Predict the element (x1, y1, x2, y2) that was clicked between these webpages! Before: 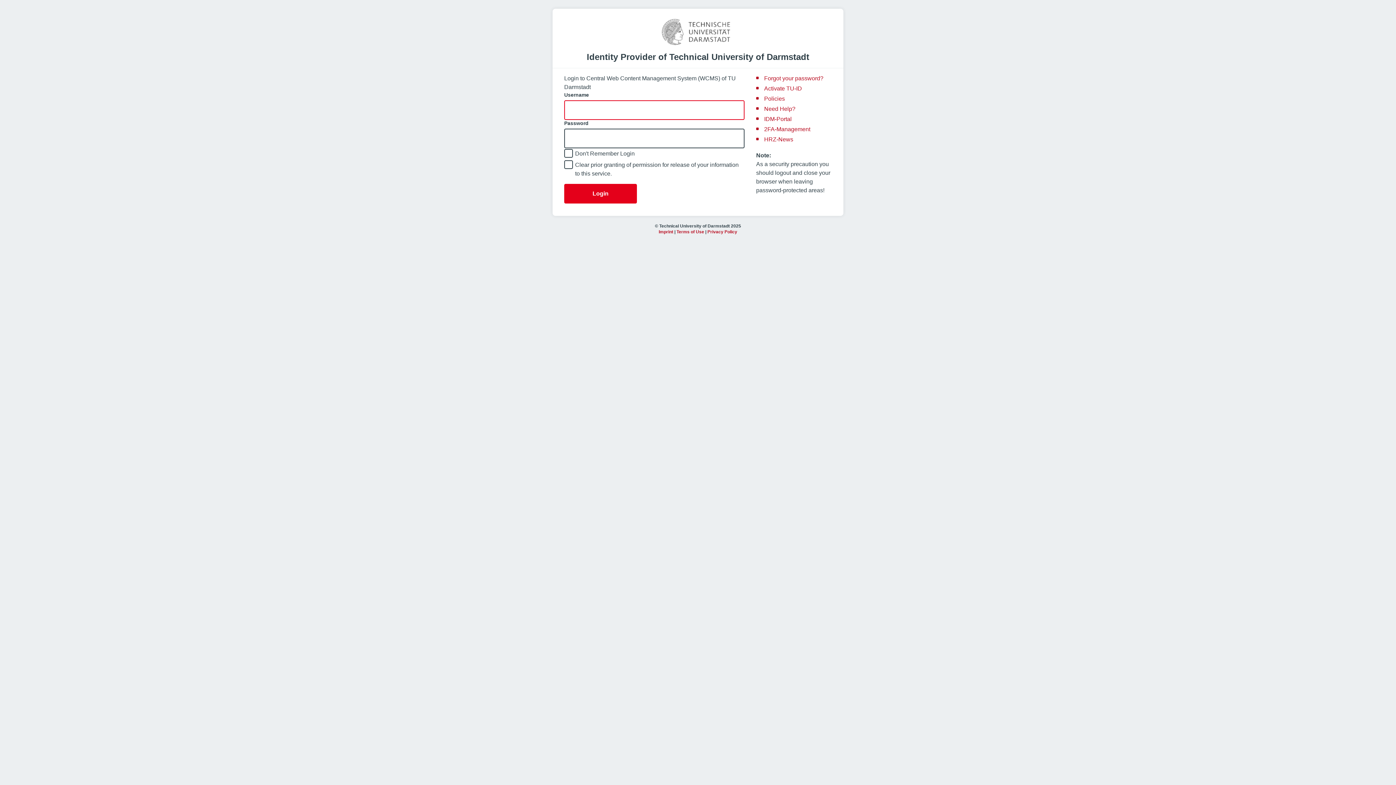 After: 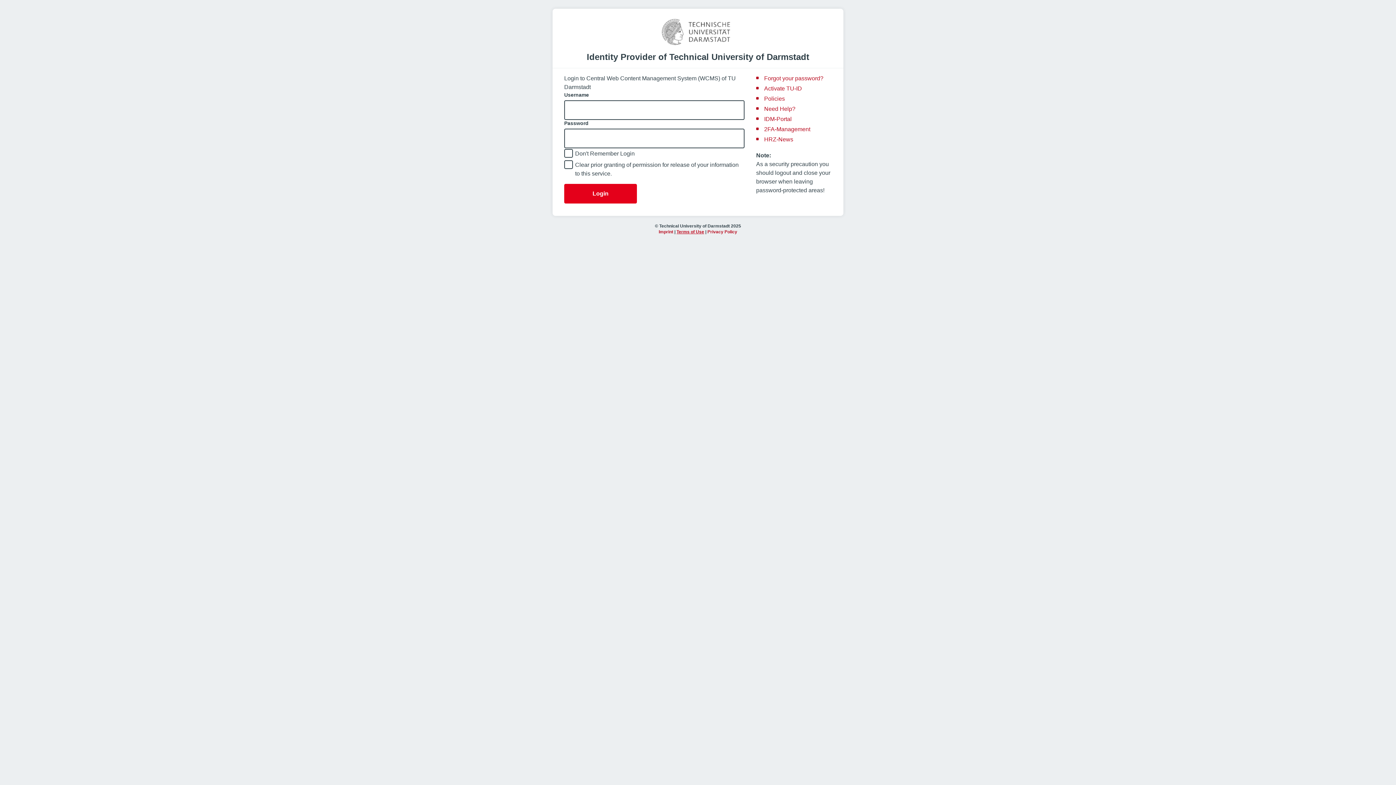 Action: label: Terms of Use bbox: (676, 229, 704, 234)